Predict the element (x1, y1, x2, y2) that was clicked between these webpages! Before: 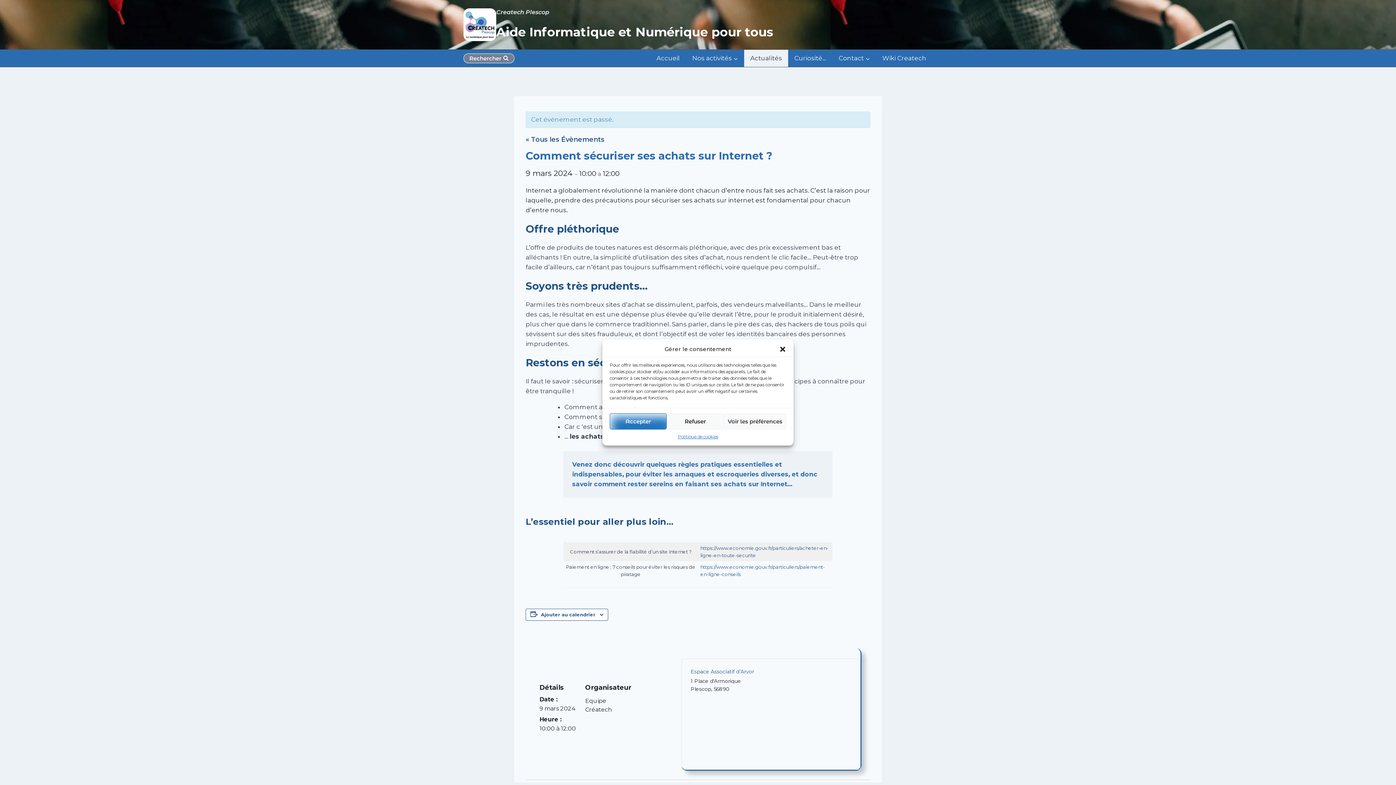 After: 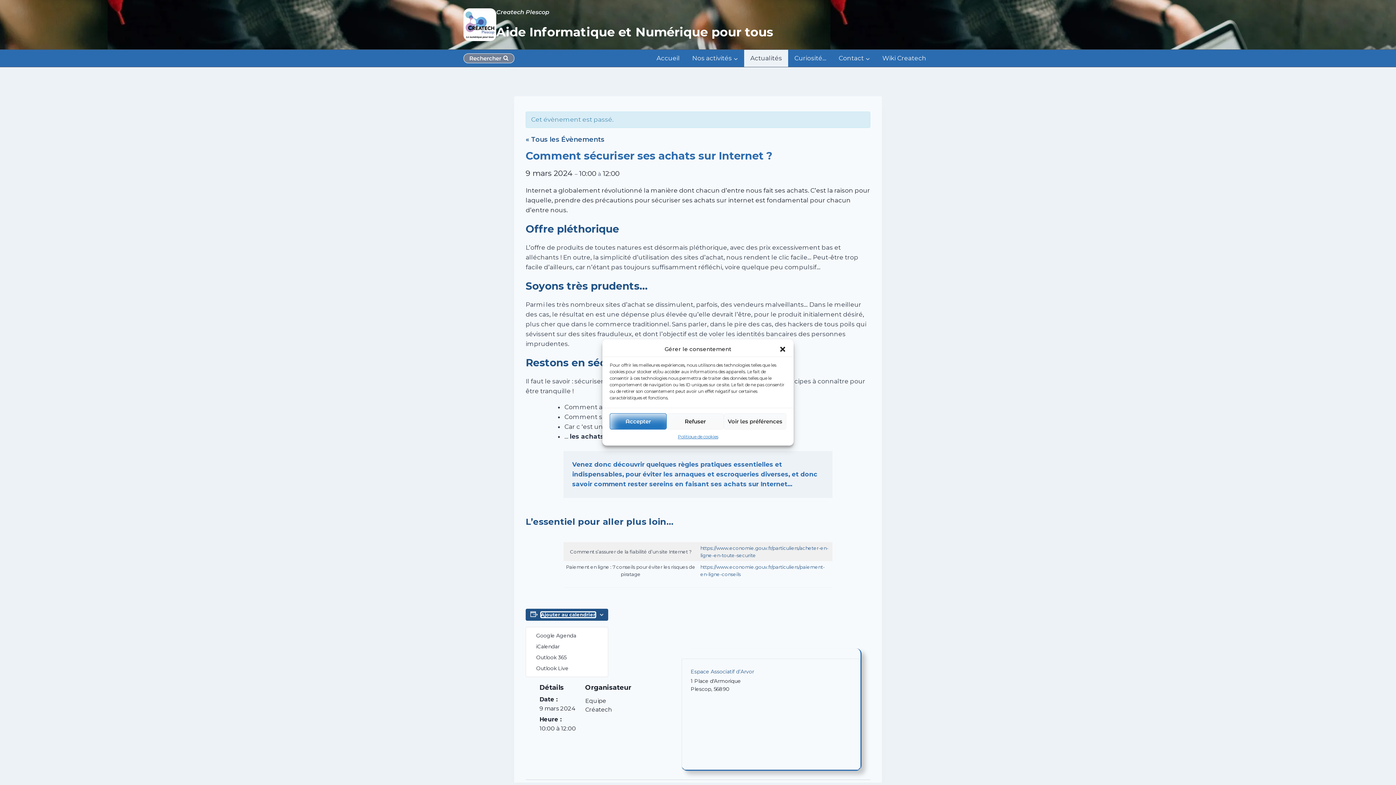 Action: bbox: (541, 612, 595, 617) label: Afficher les liens permettant d’ajouter des évènements à votre calendrier